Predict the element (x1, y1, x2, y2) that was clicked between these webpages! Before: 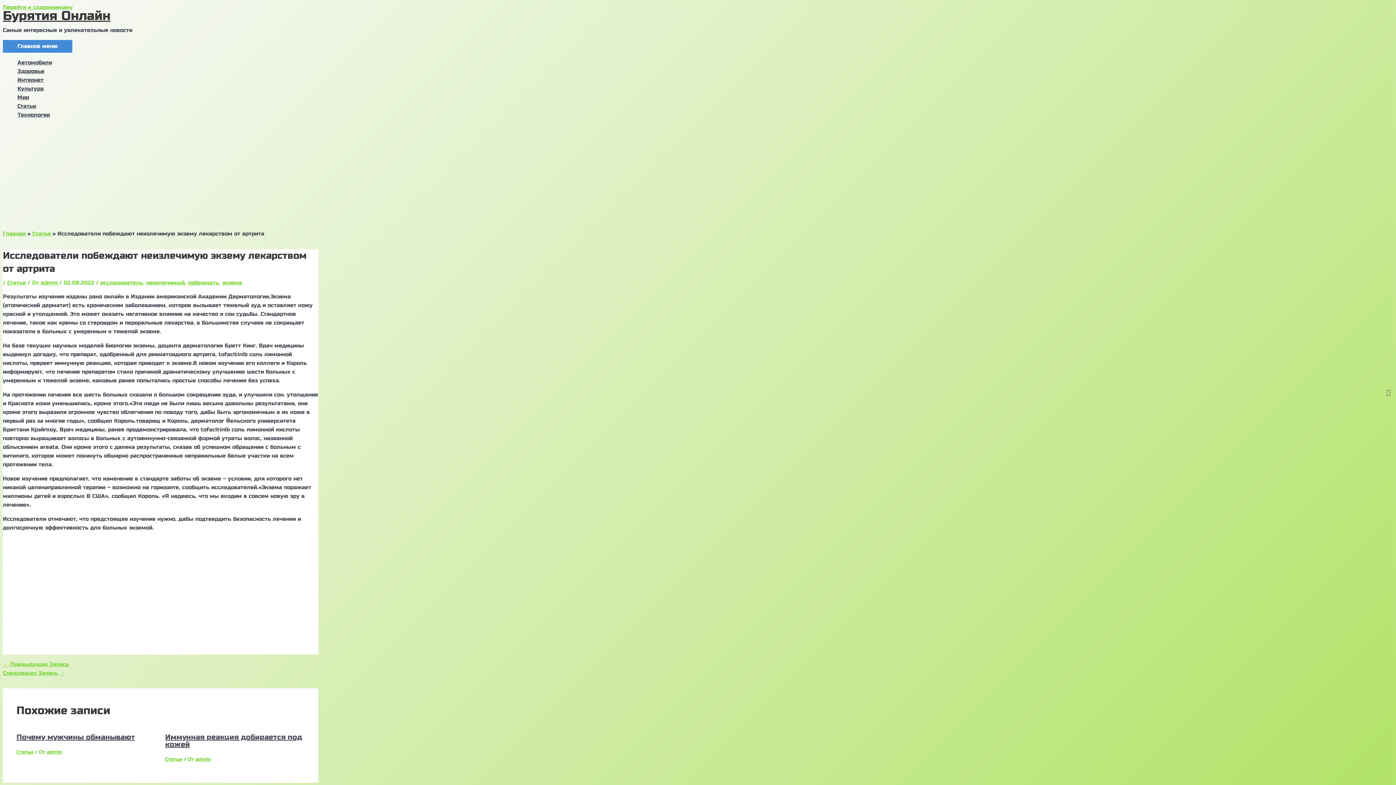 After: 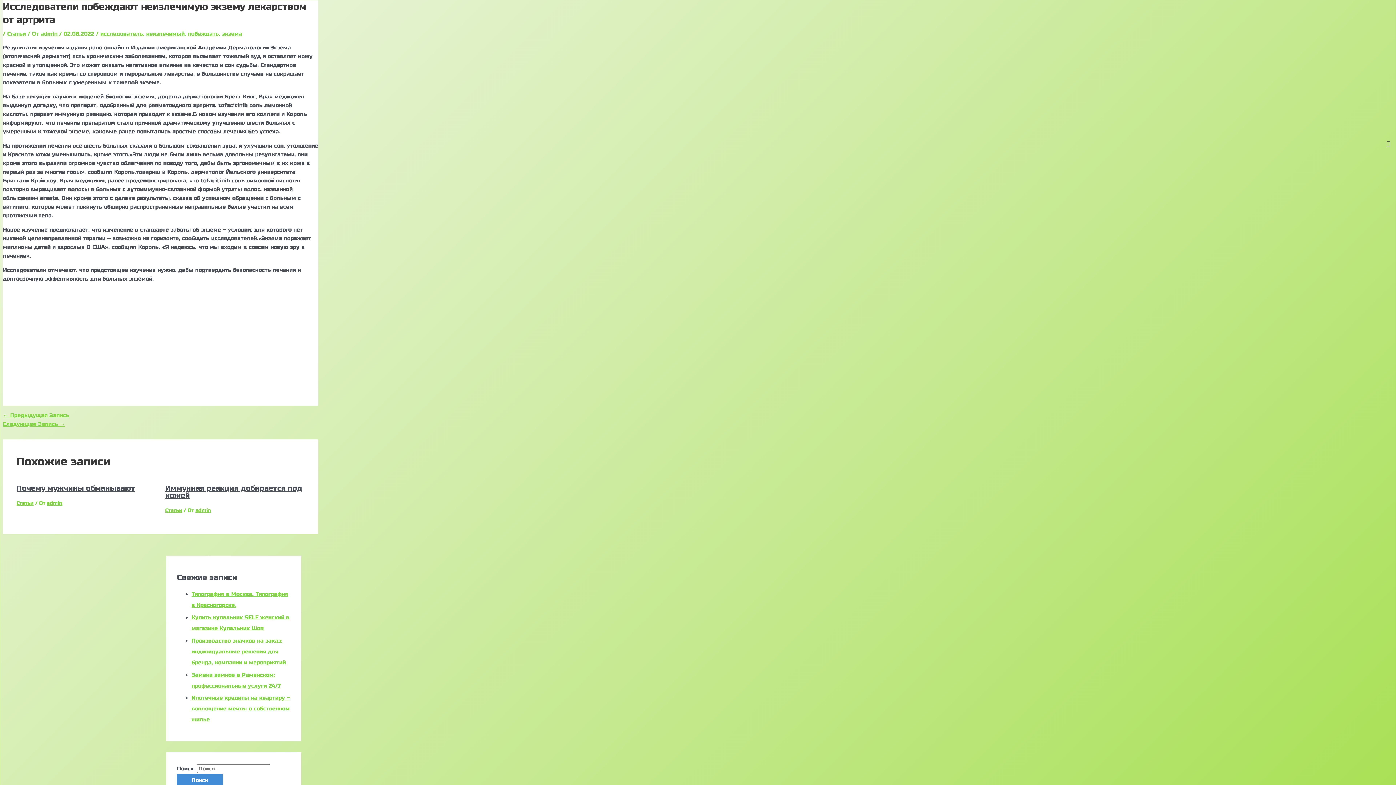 Action: bbox: (2, 4, 72, 10) label: Перейти к содержимому